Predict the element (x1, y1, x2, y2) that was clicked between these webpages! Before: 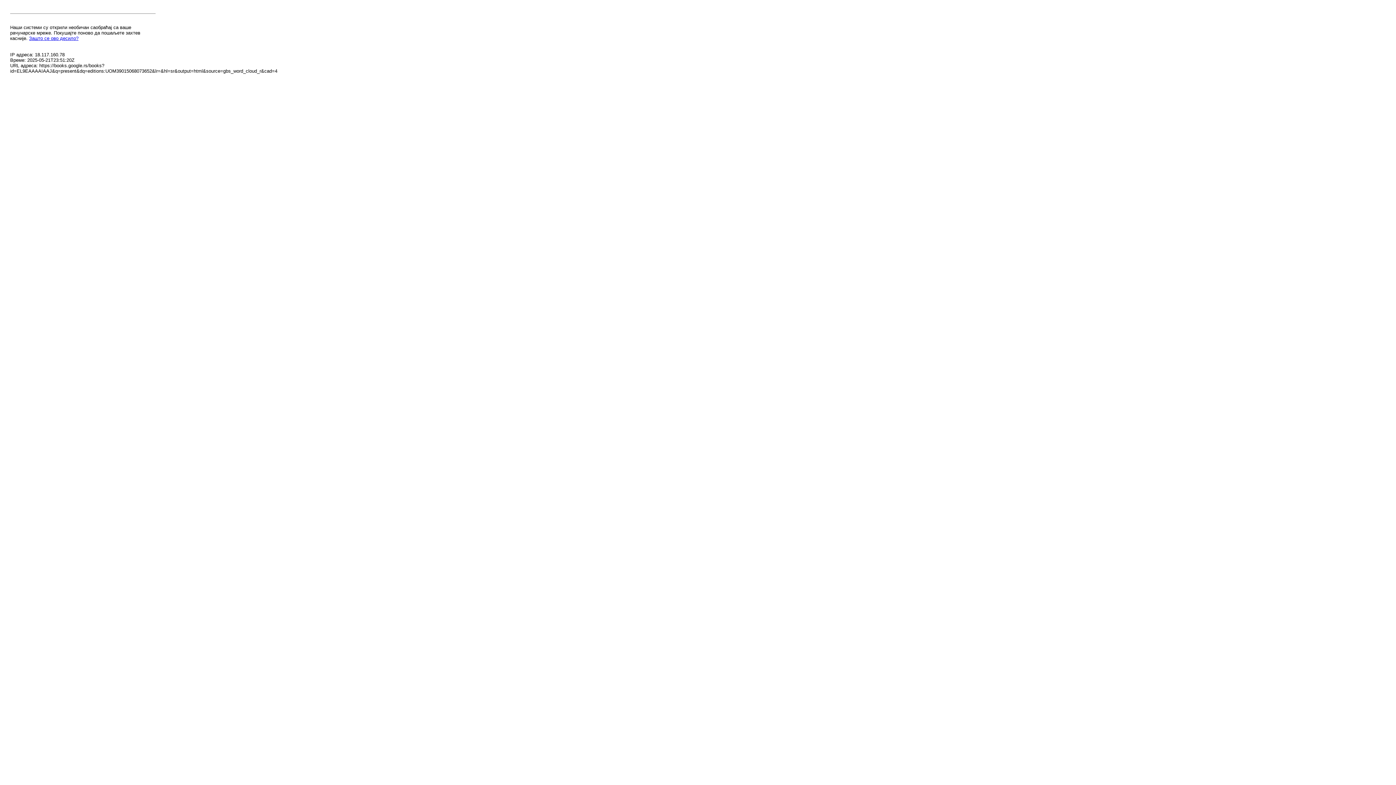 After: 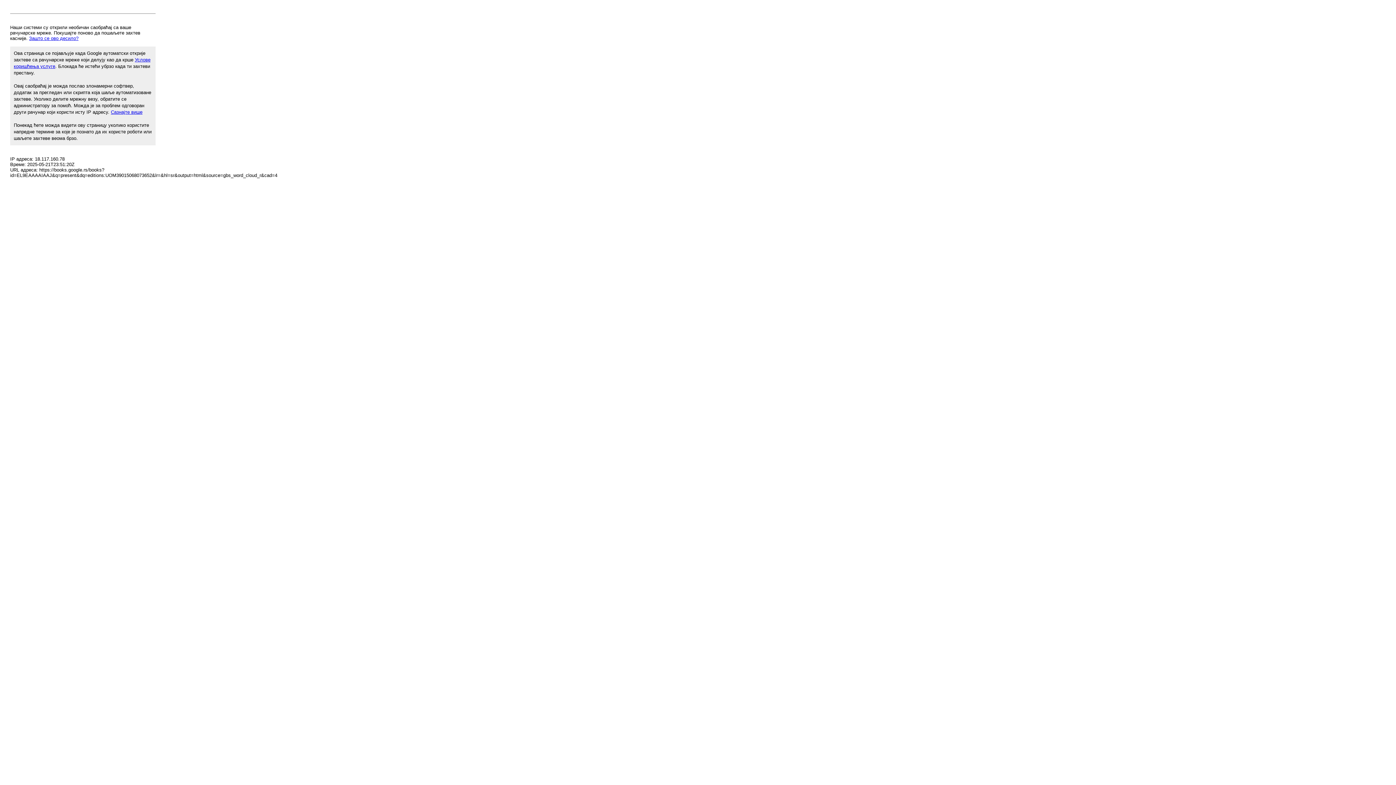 Action: label: Зашто се ово десило? bbox: (29, 35, 78, 41)